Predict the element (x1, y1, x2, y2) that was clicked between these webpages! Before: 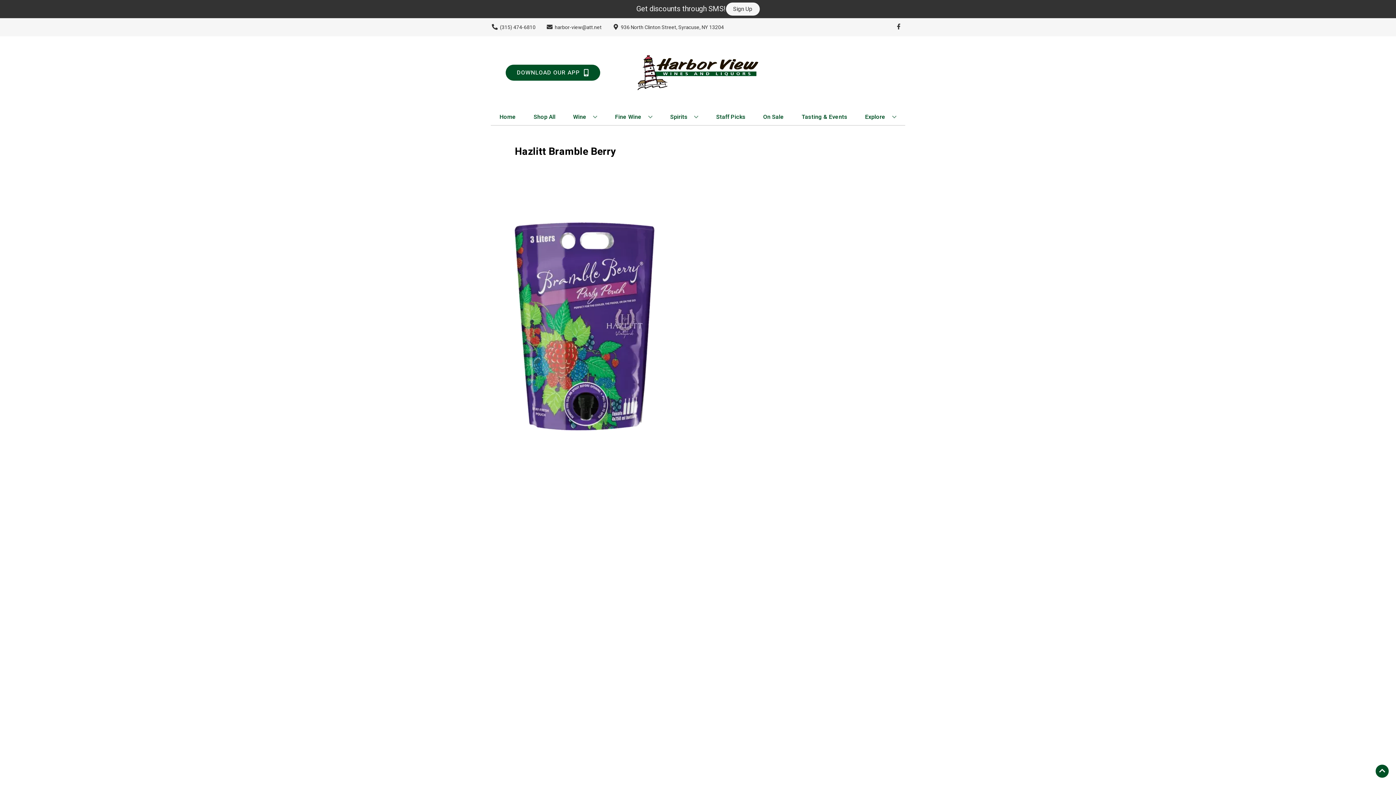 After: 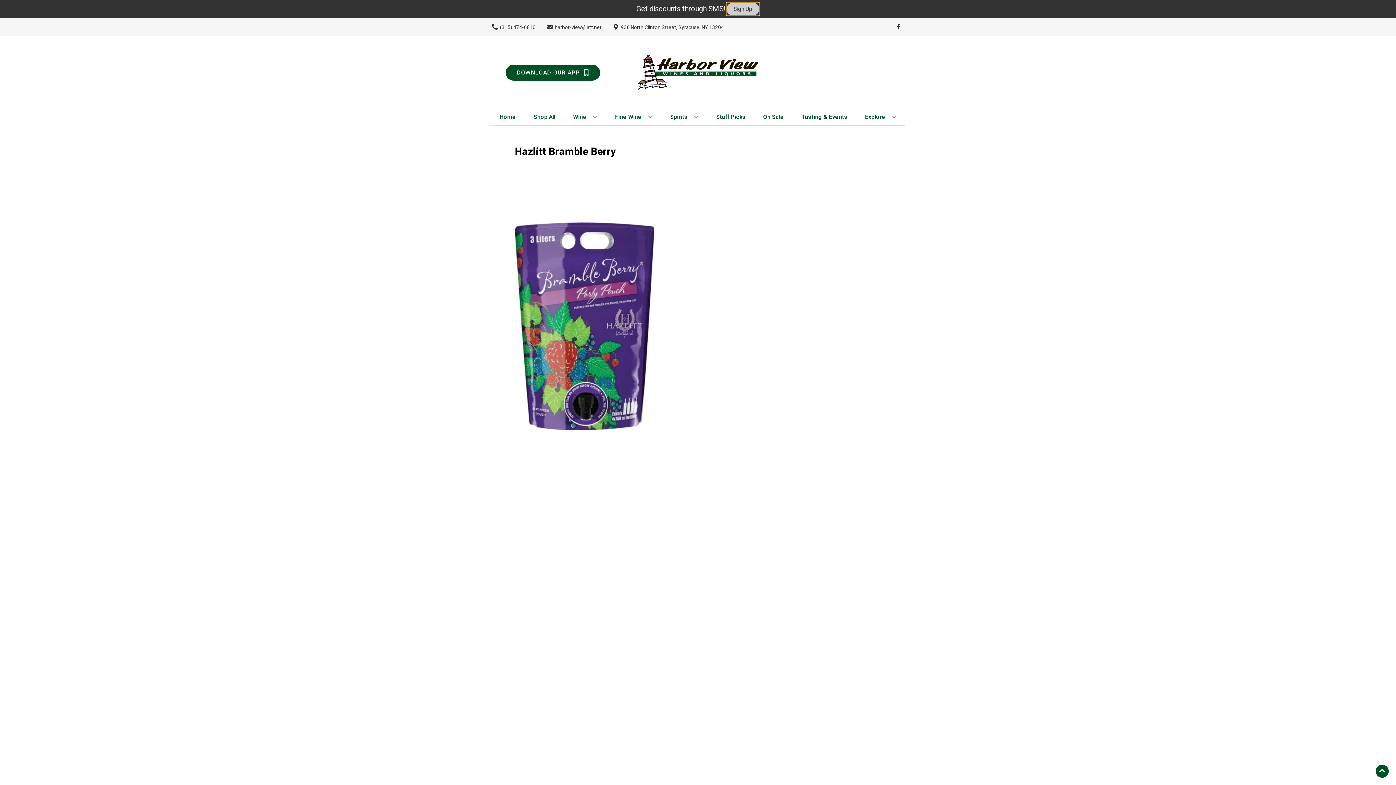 Action: label: Sign Up bbox: (726, 2, 759, 15)